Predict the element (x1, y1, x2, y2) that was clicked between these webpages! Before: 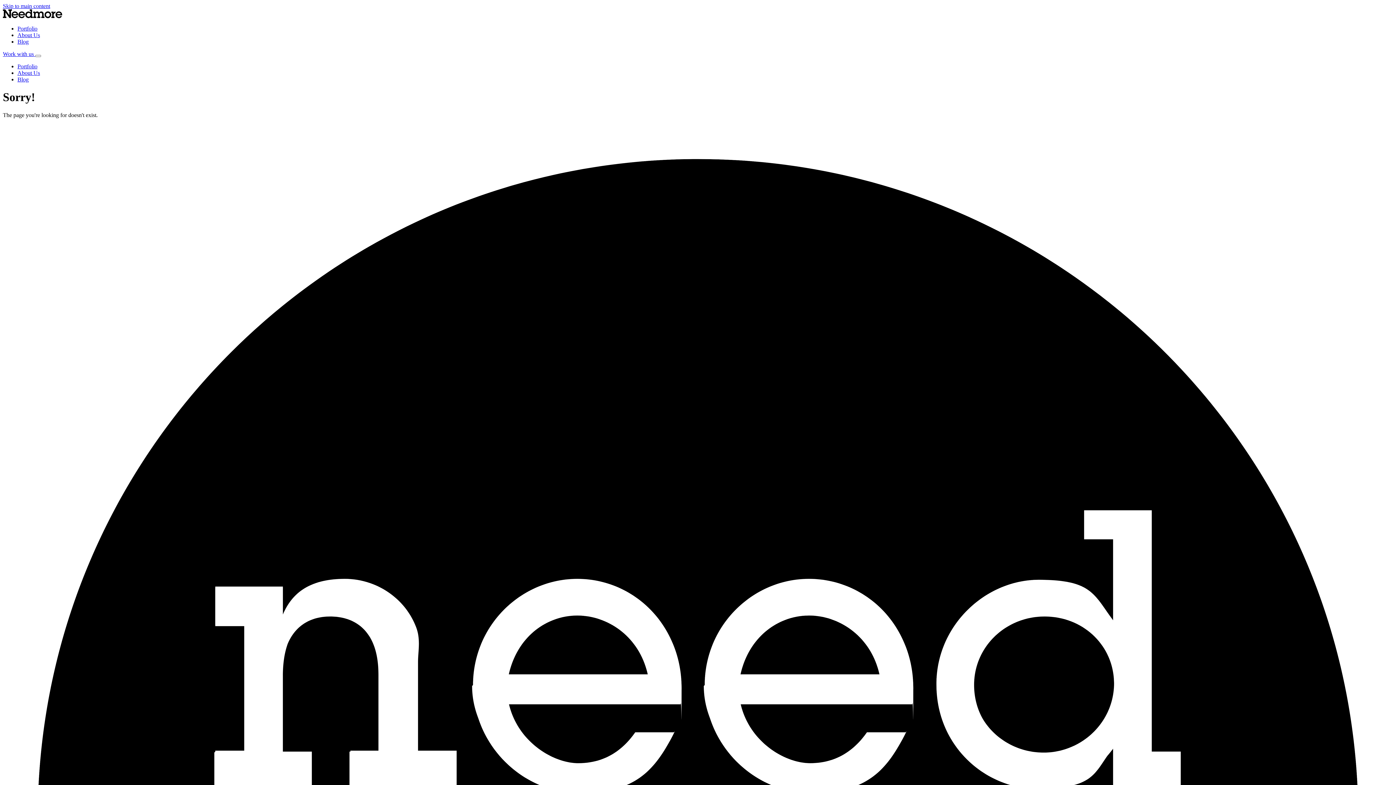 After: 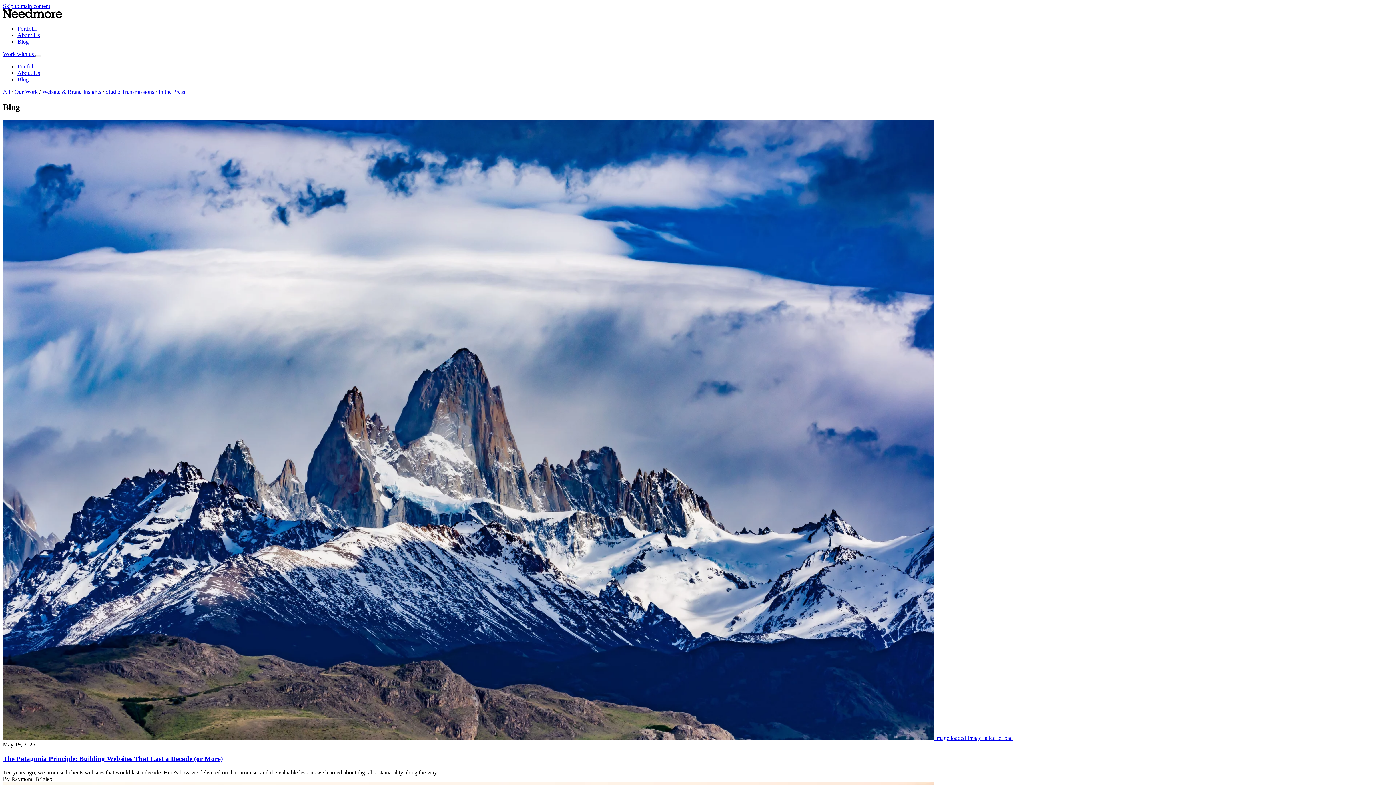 Action: bbox: (17, 76, 28, 82) label: Blog